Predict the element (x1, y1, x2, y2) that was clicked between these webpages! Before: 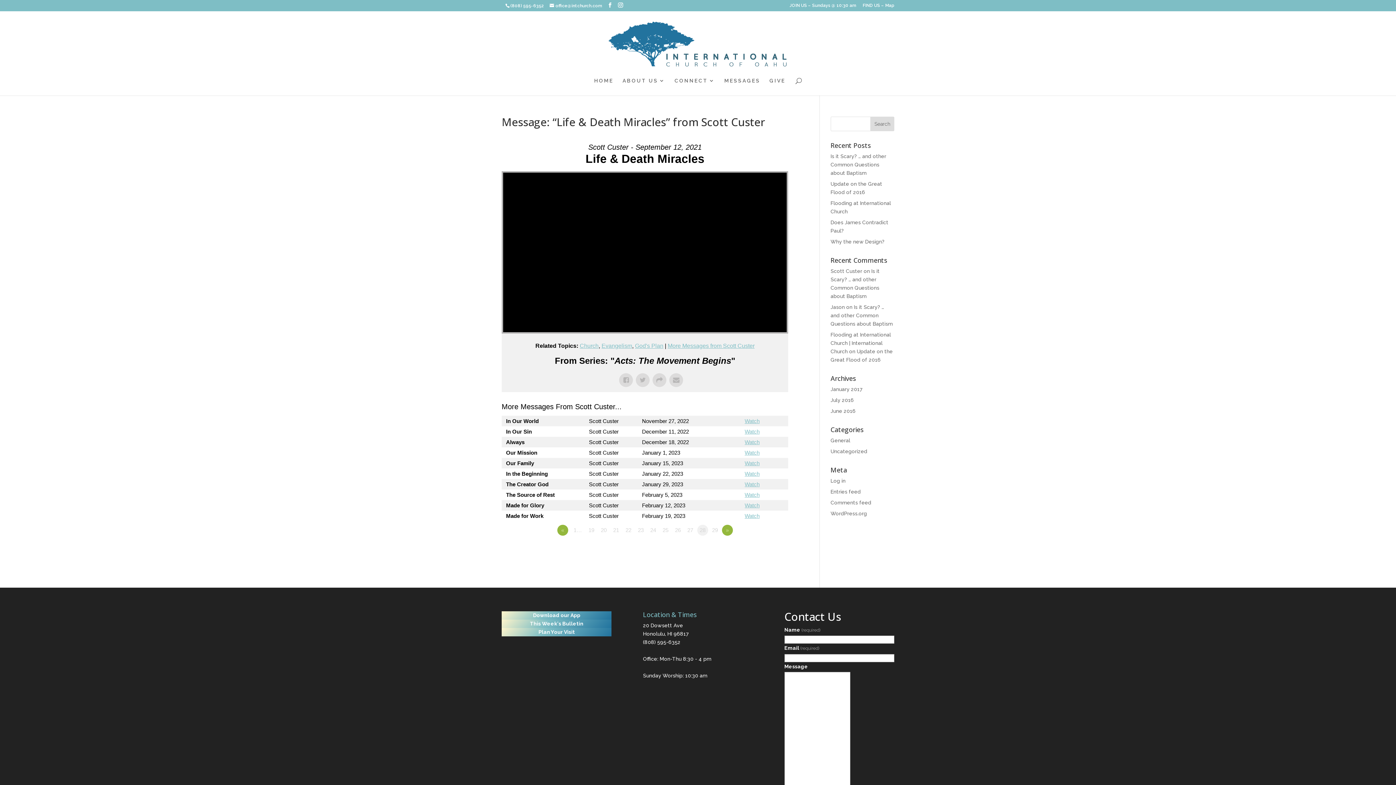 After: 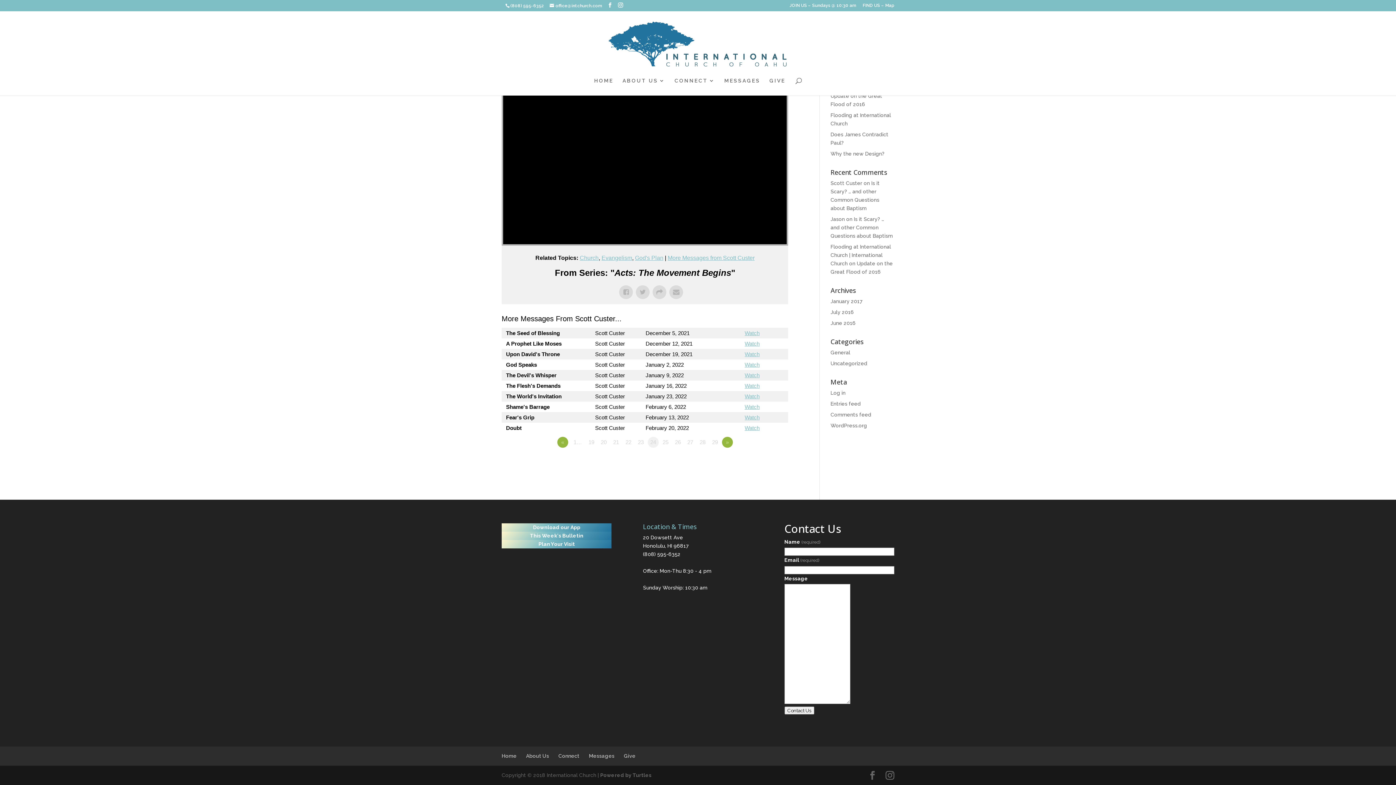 Action: label: 24 bbox: (647, 525, 658, 535)